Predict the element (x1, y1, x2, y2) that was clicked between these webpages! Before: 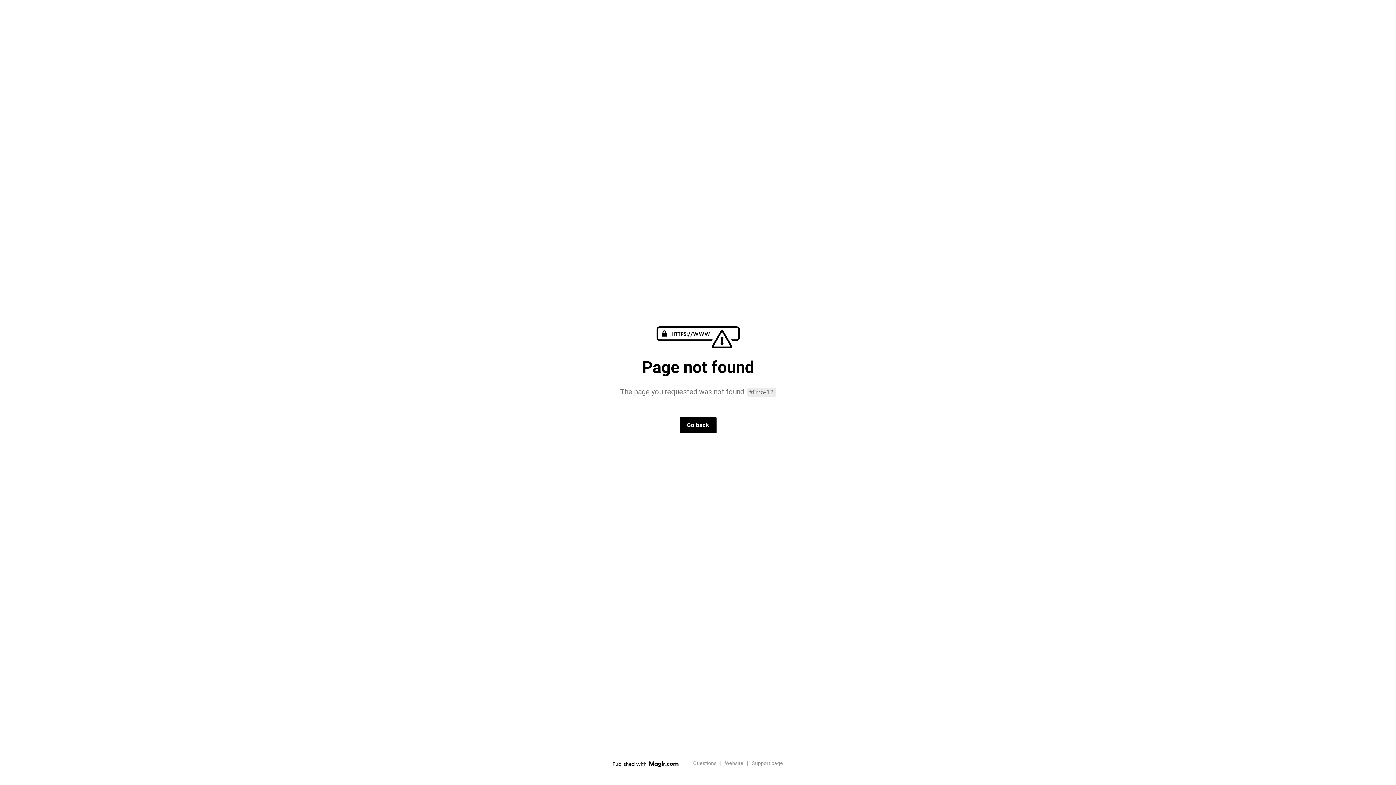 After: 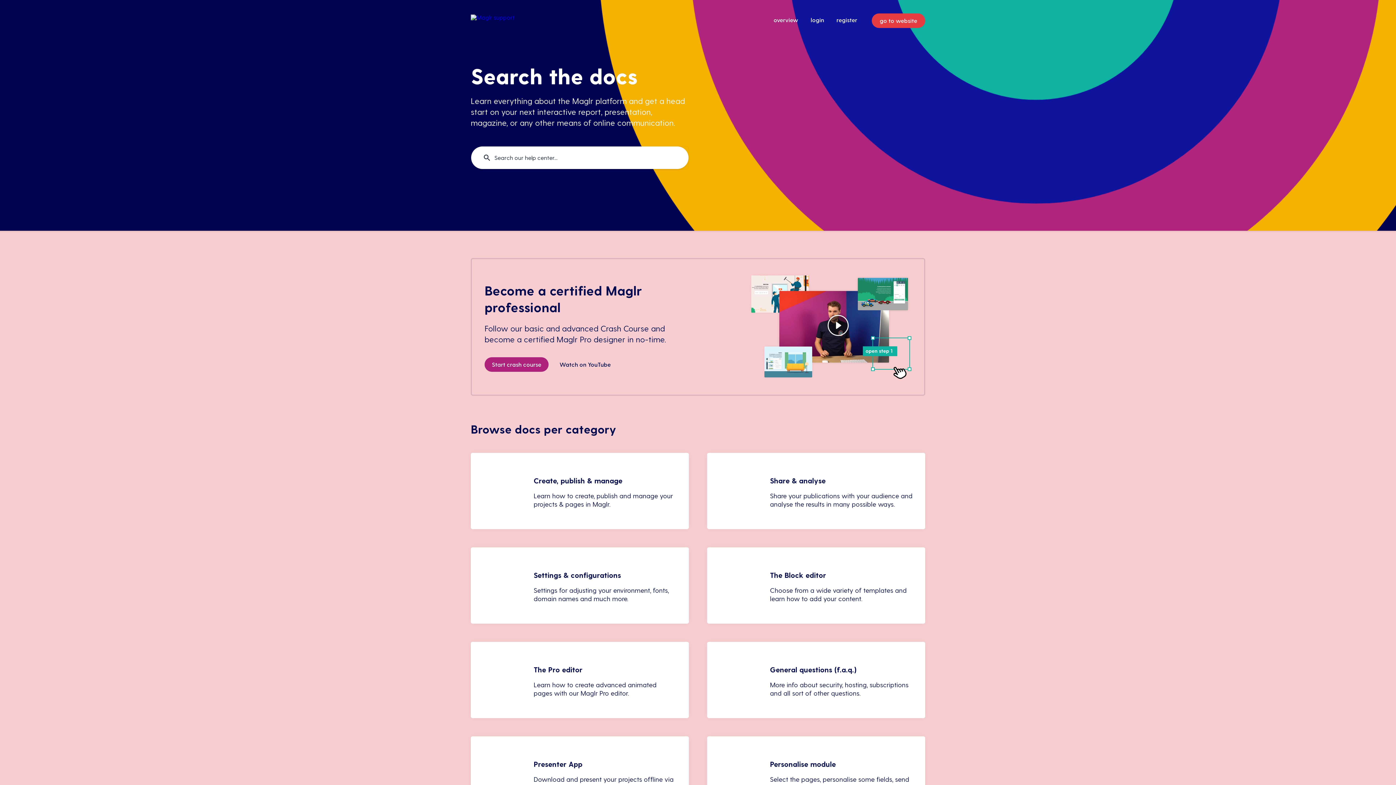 Action: label: Support page bbox: (752, 760, 783, 767)